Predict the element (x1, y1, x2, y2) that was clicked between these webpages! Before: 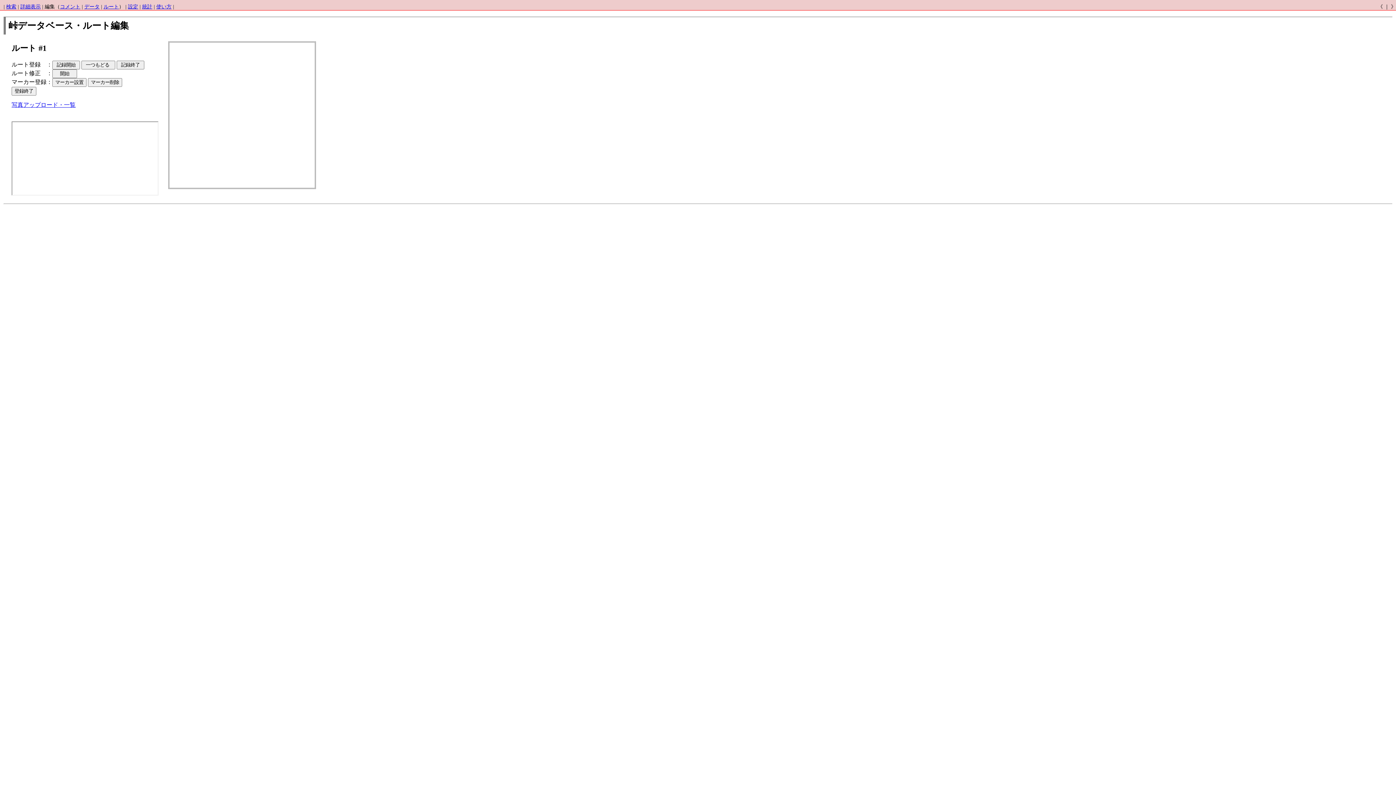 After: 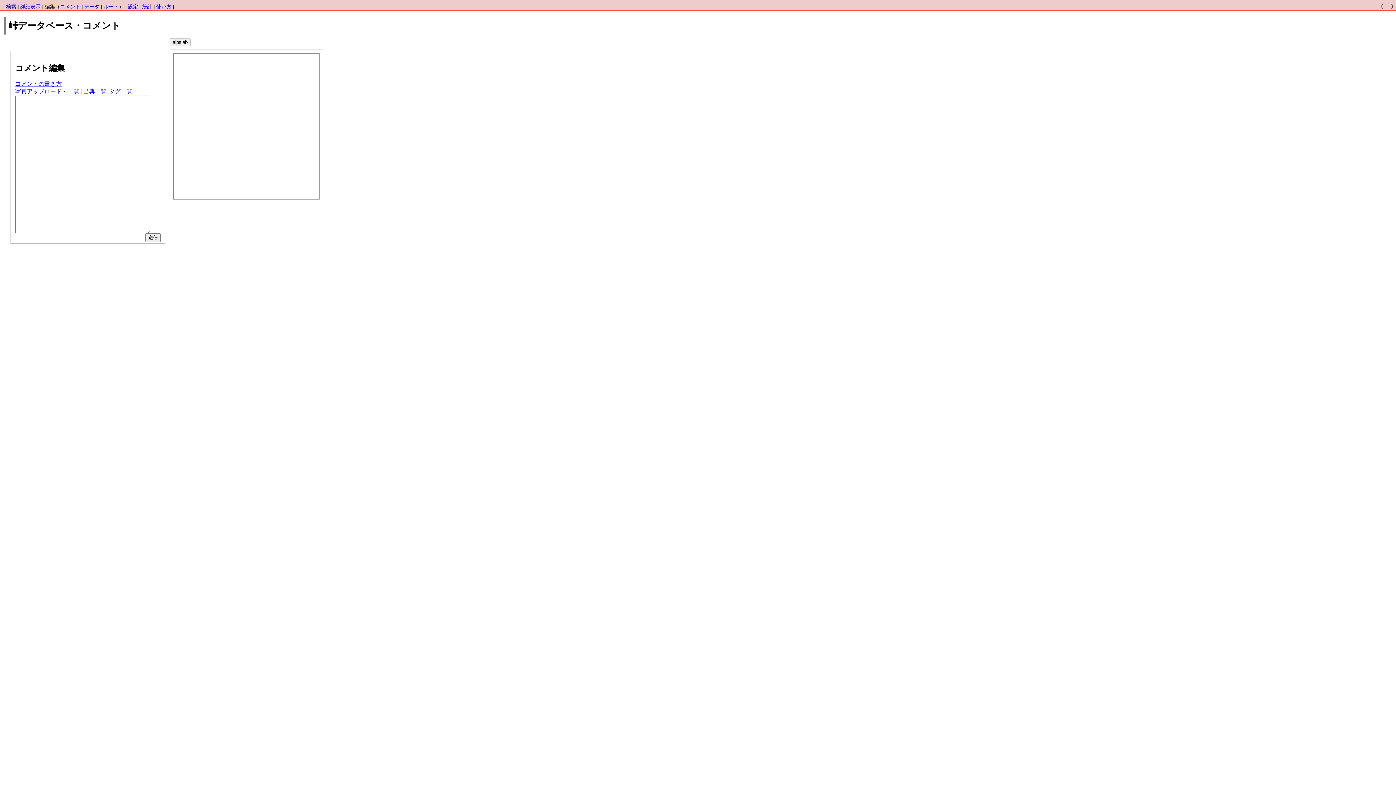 Action: bbox: (60, 4, 80, 9) label: コメント